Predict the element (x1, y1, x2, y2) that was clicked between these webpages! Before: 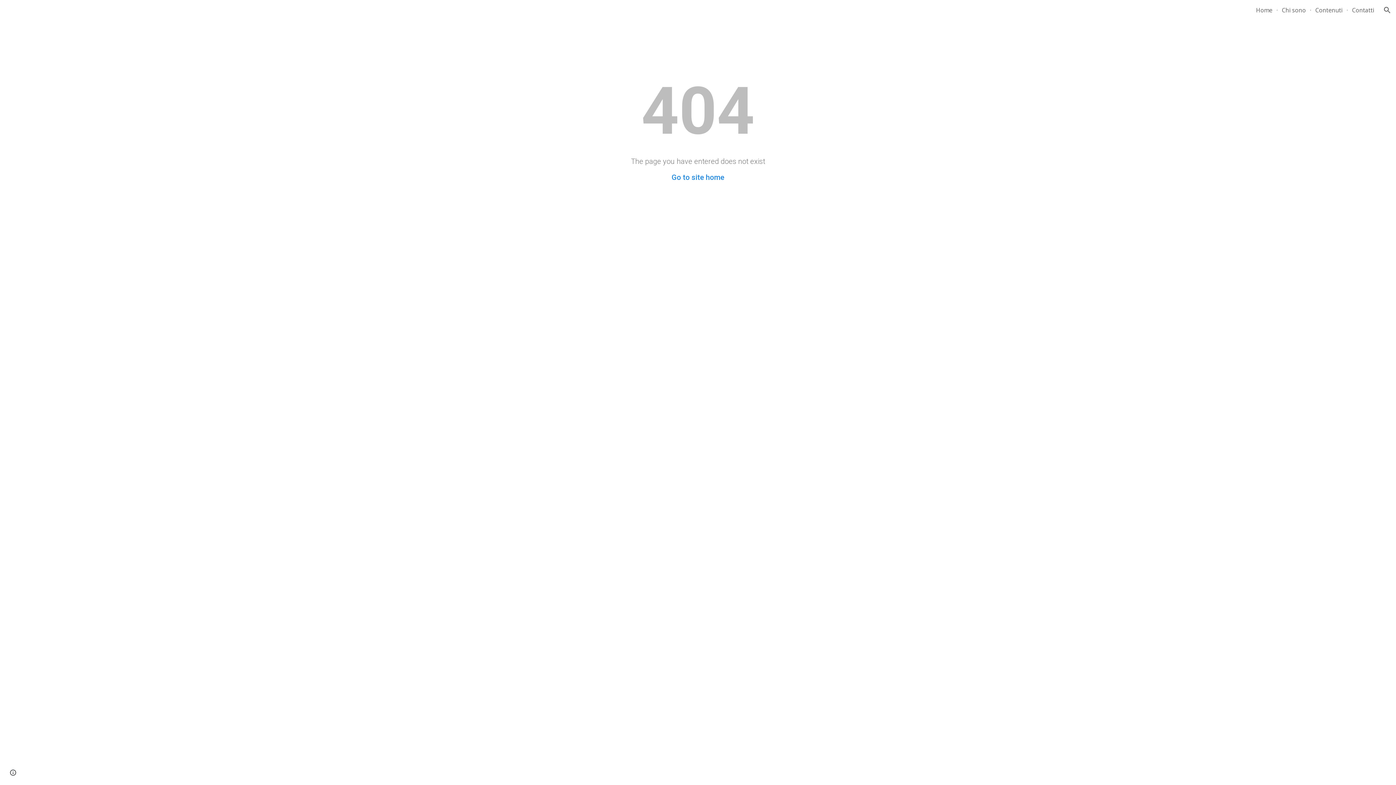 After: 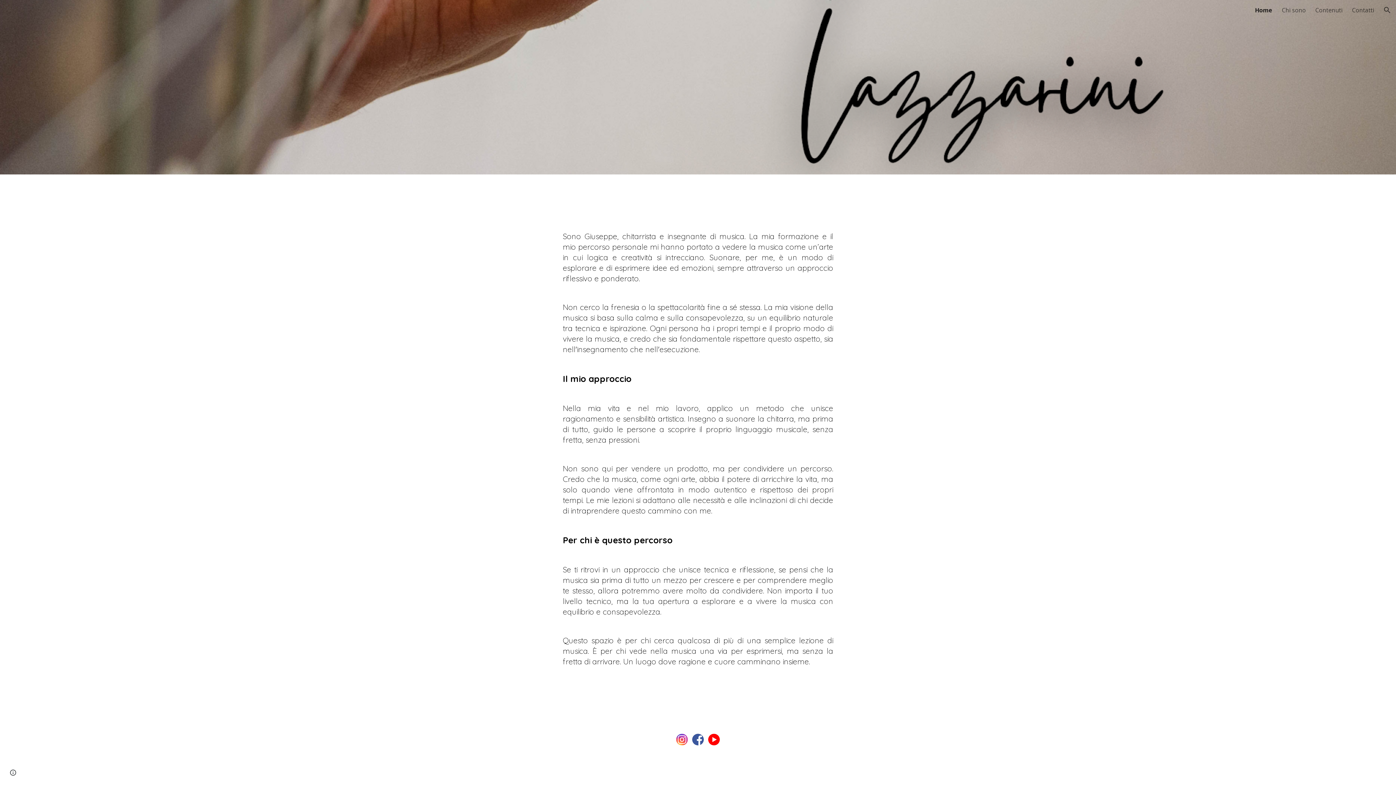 Action: label: Go to site home bbox: (671, 173, 724, 181)